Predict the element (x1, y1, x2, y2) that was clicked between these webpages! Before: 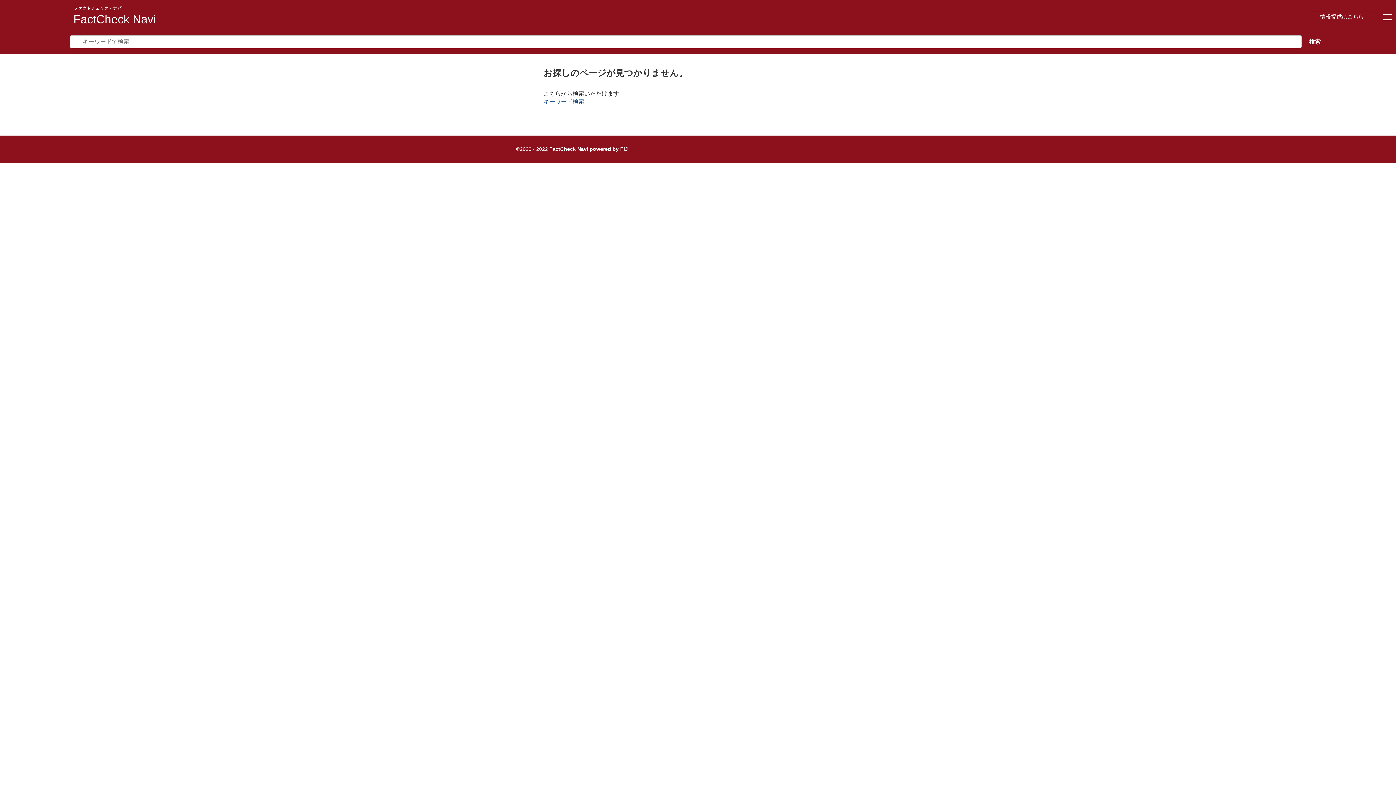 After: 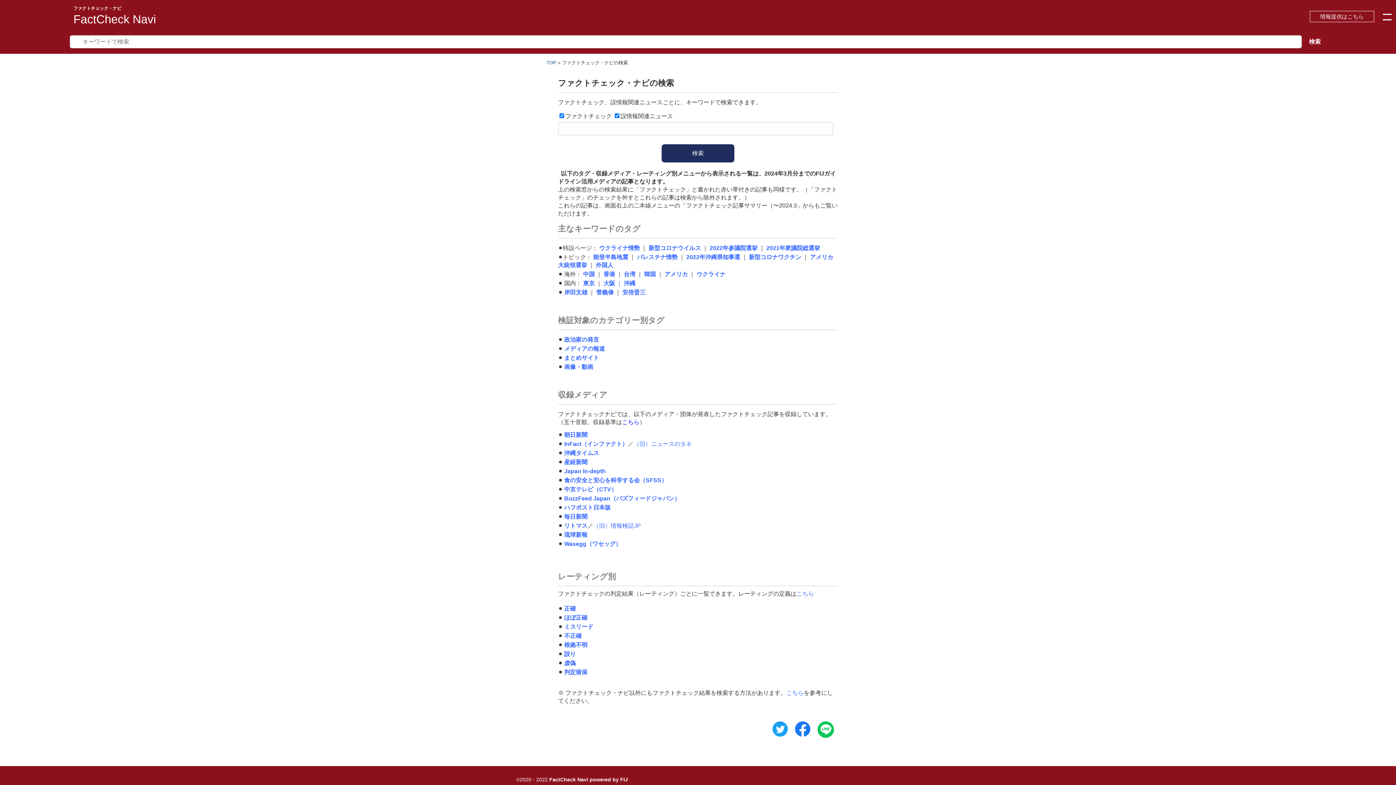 Action: label: キーワード検索 bbox: (543, 98, 584, 104)